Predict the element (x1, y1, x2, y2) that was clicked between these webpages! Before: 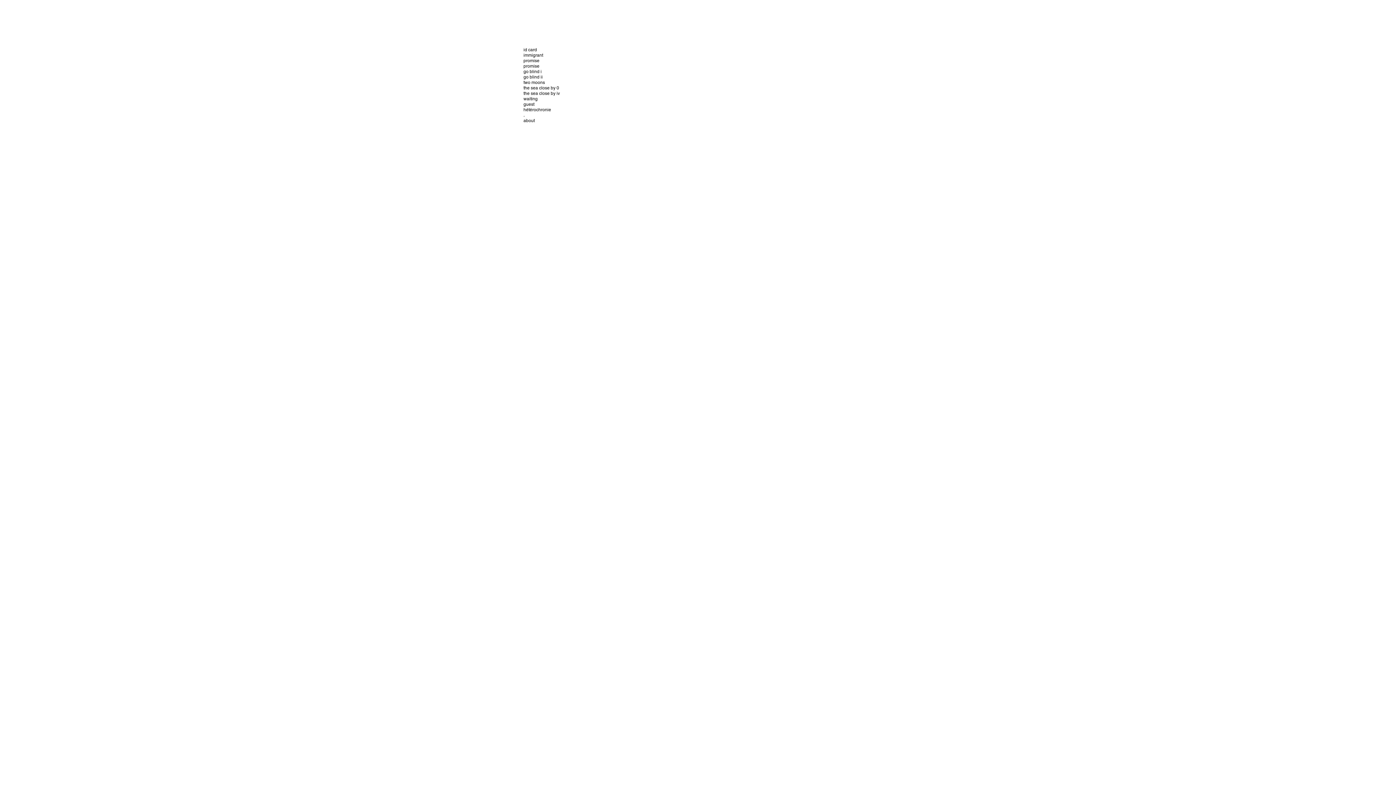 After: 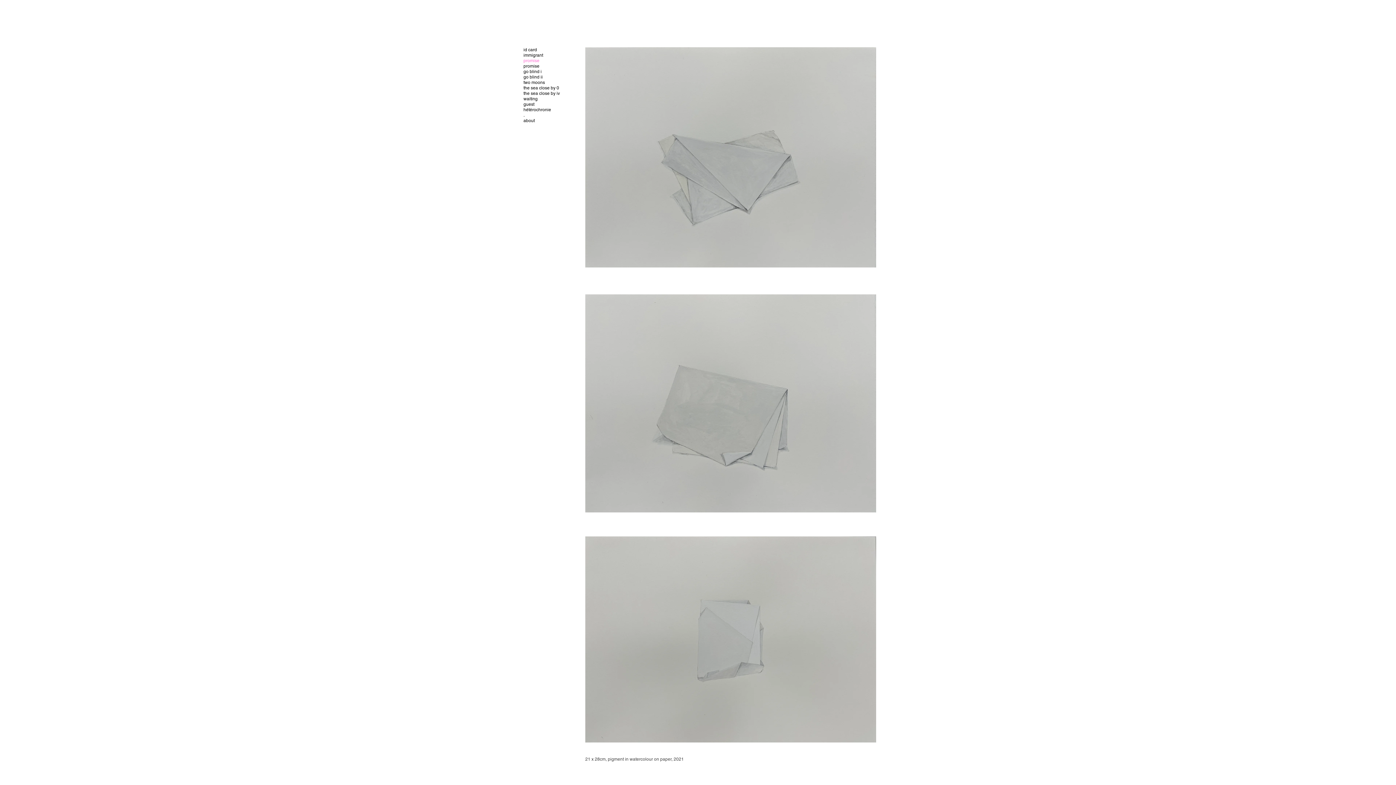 Action: bbox: (523, 58, 585, 63) label: promise